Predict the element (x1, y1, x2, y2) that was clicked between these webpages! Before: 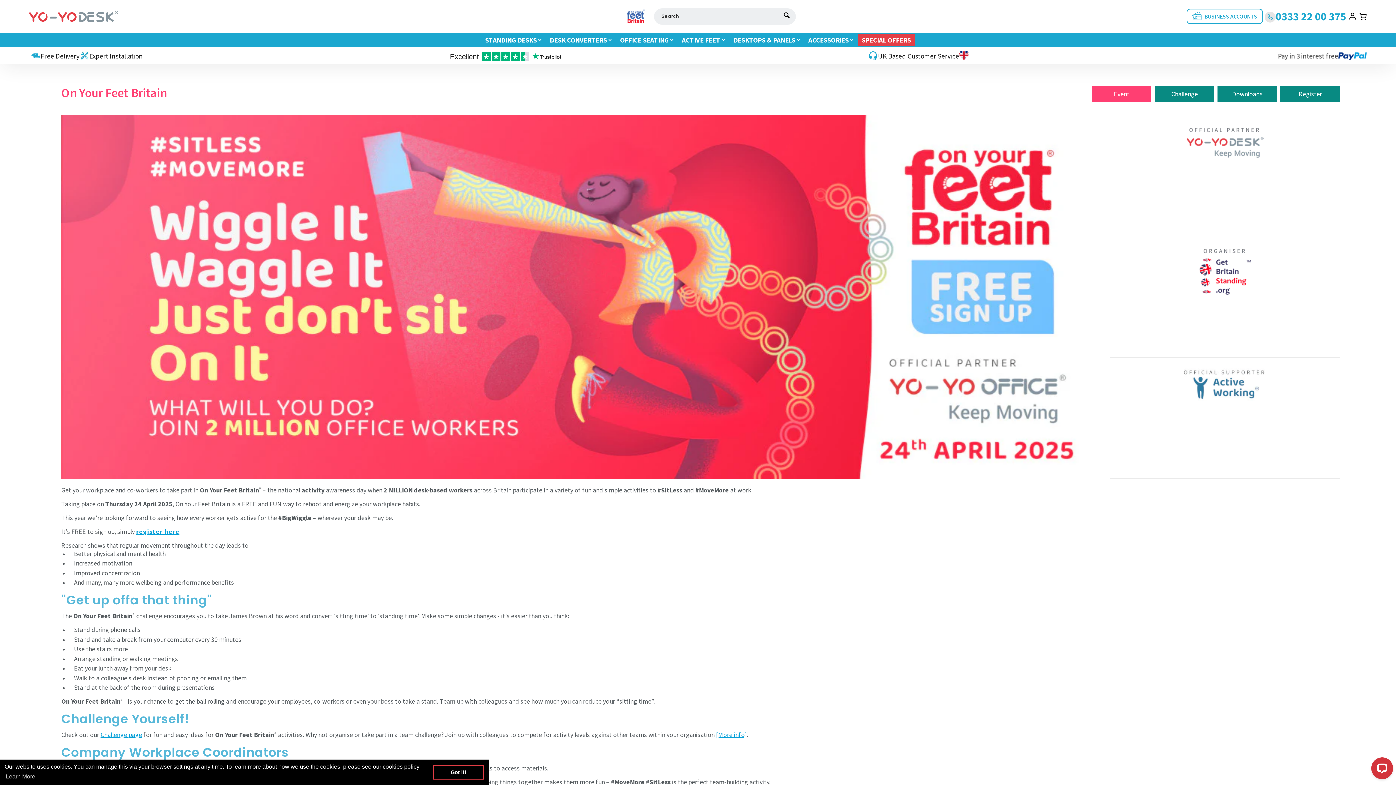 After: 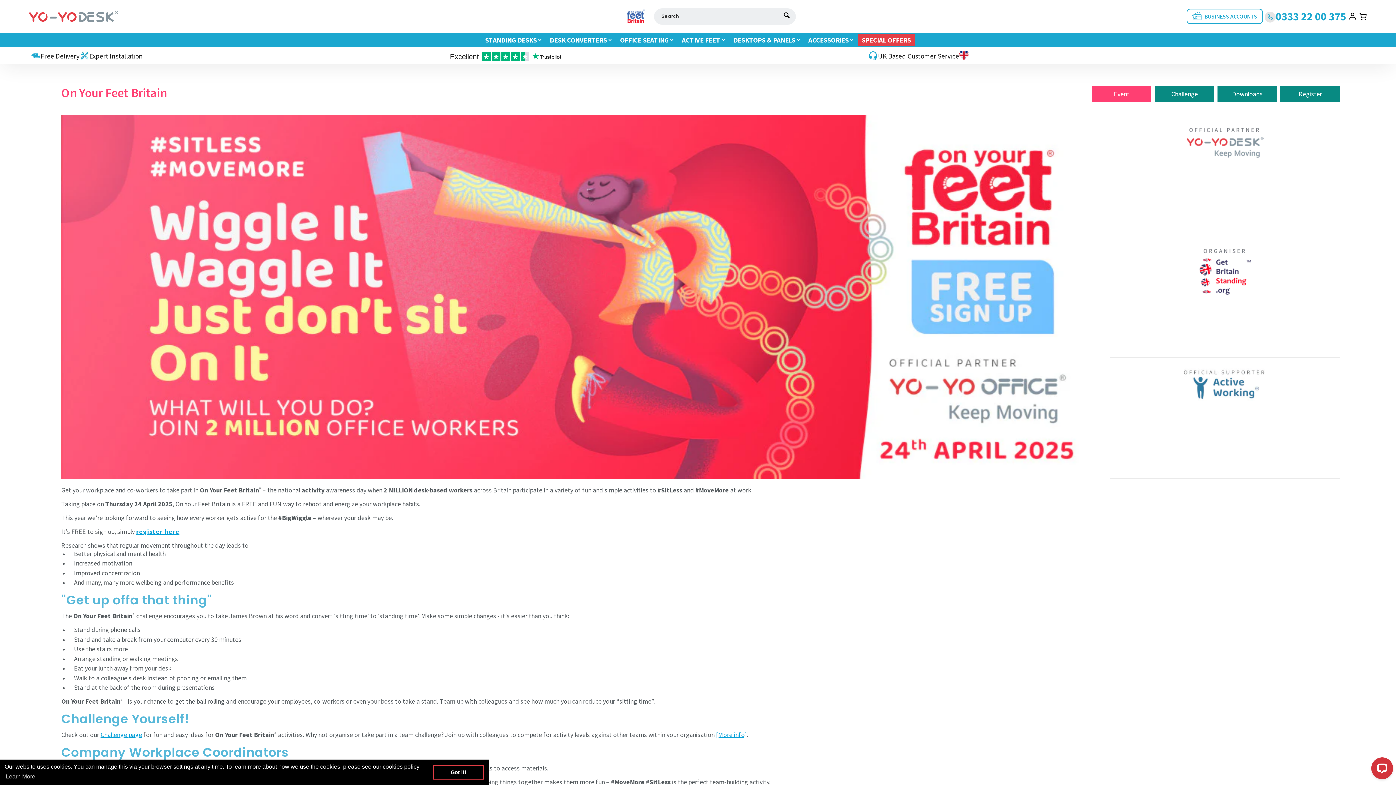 Action: bbox: (532, 52, 561, 60)